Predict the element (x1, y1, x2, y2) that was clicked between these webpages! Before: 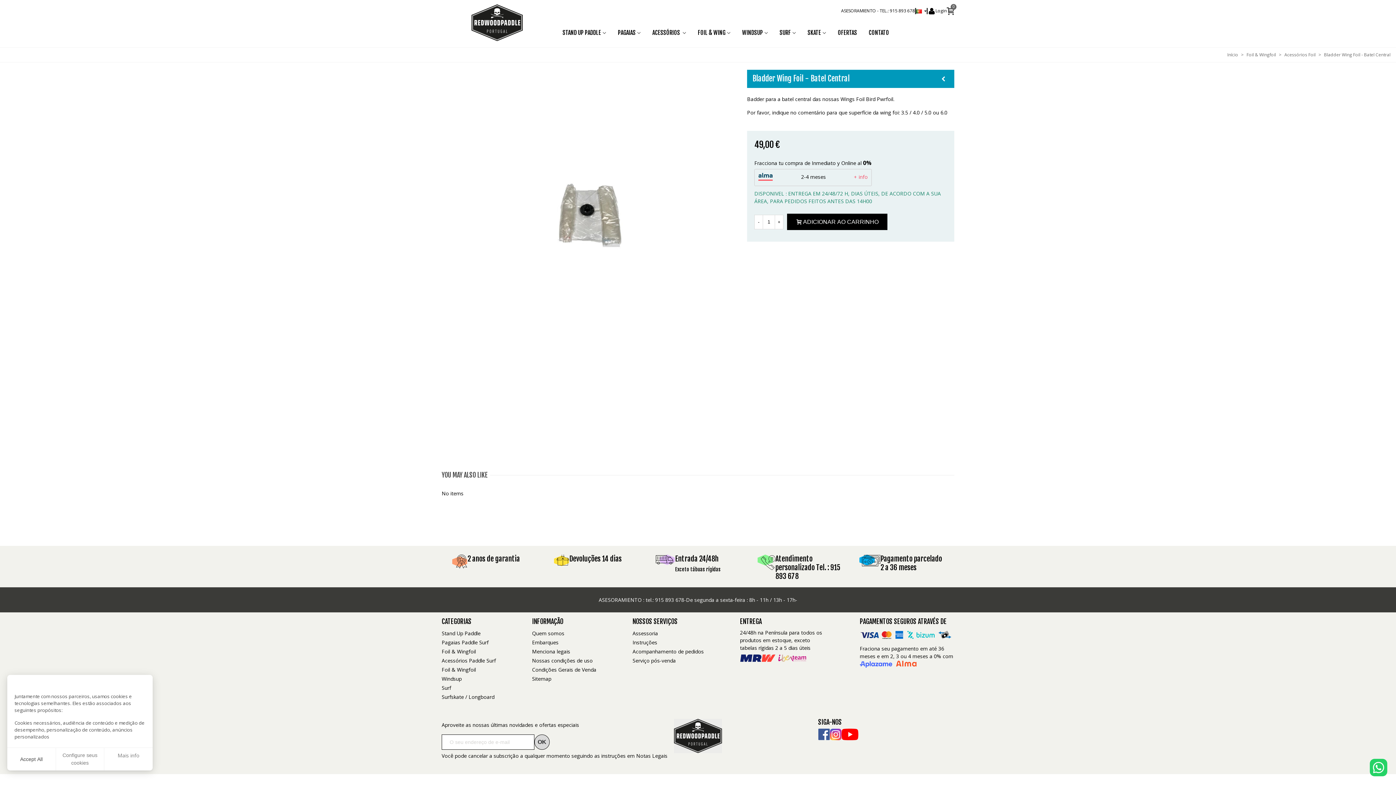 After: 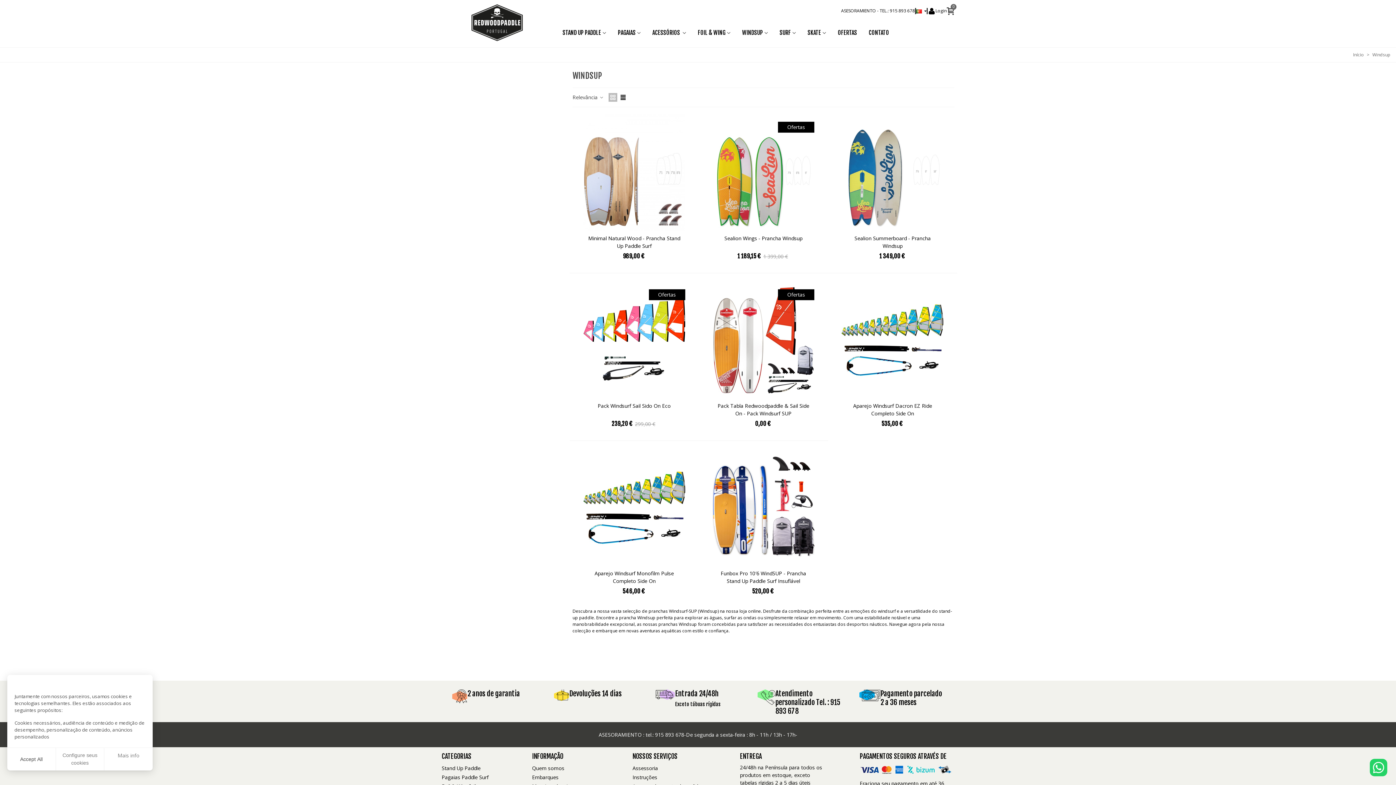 Action: bbox: (736, 26, 774, 38) label: WINDSUP